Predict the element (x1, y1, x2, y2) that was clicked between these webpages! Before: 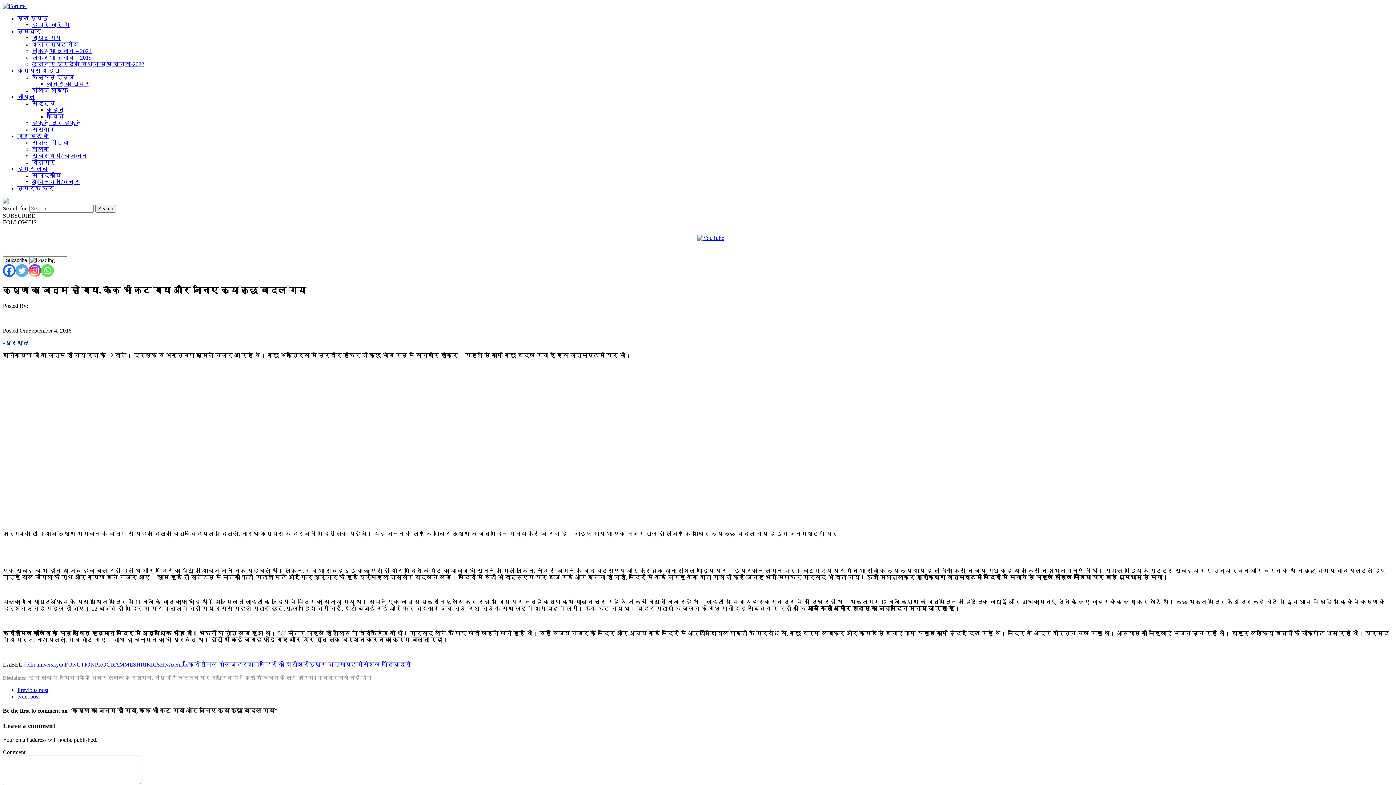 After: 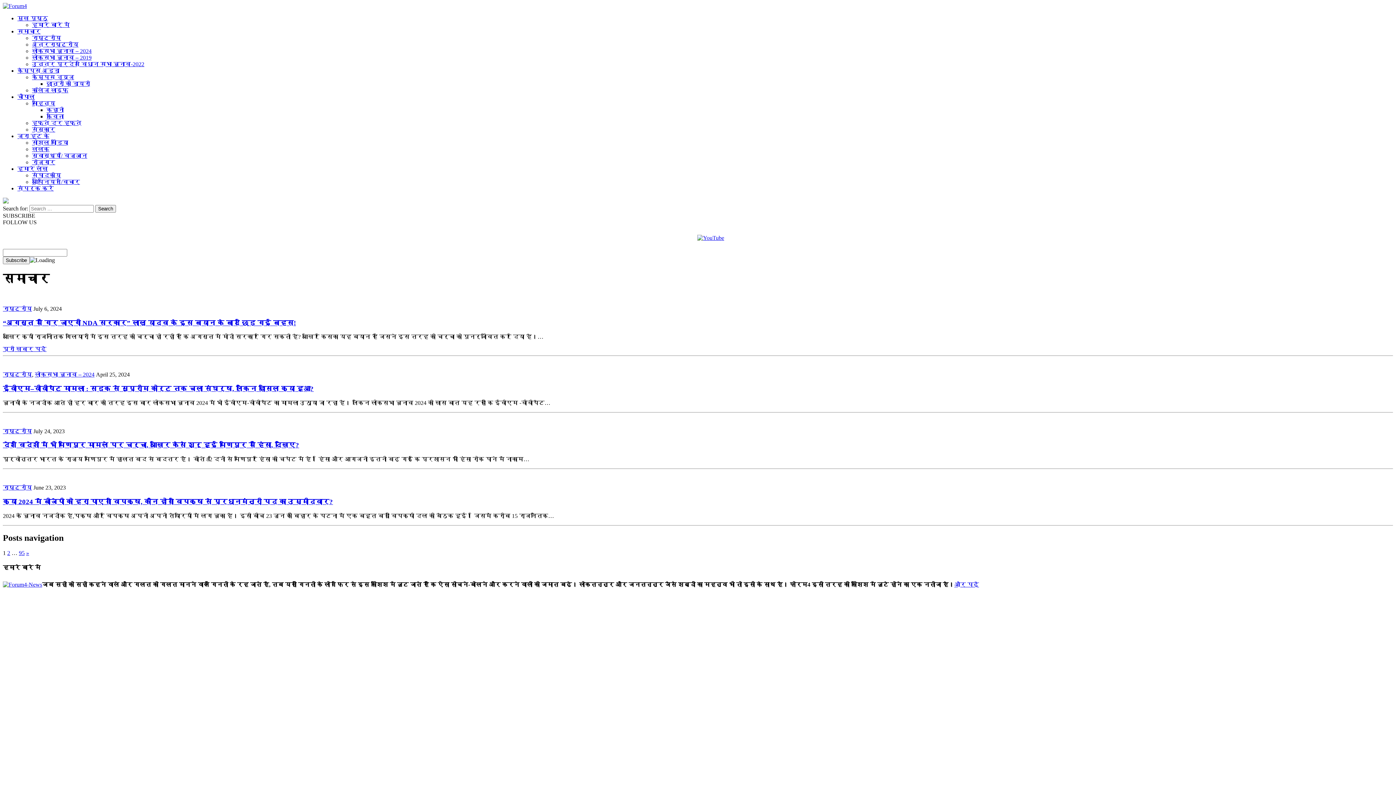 Action: bbox: (17, 28, 40, 34) label: समाचार